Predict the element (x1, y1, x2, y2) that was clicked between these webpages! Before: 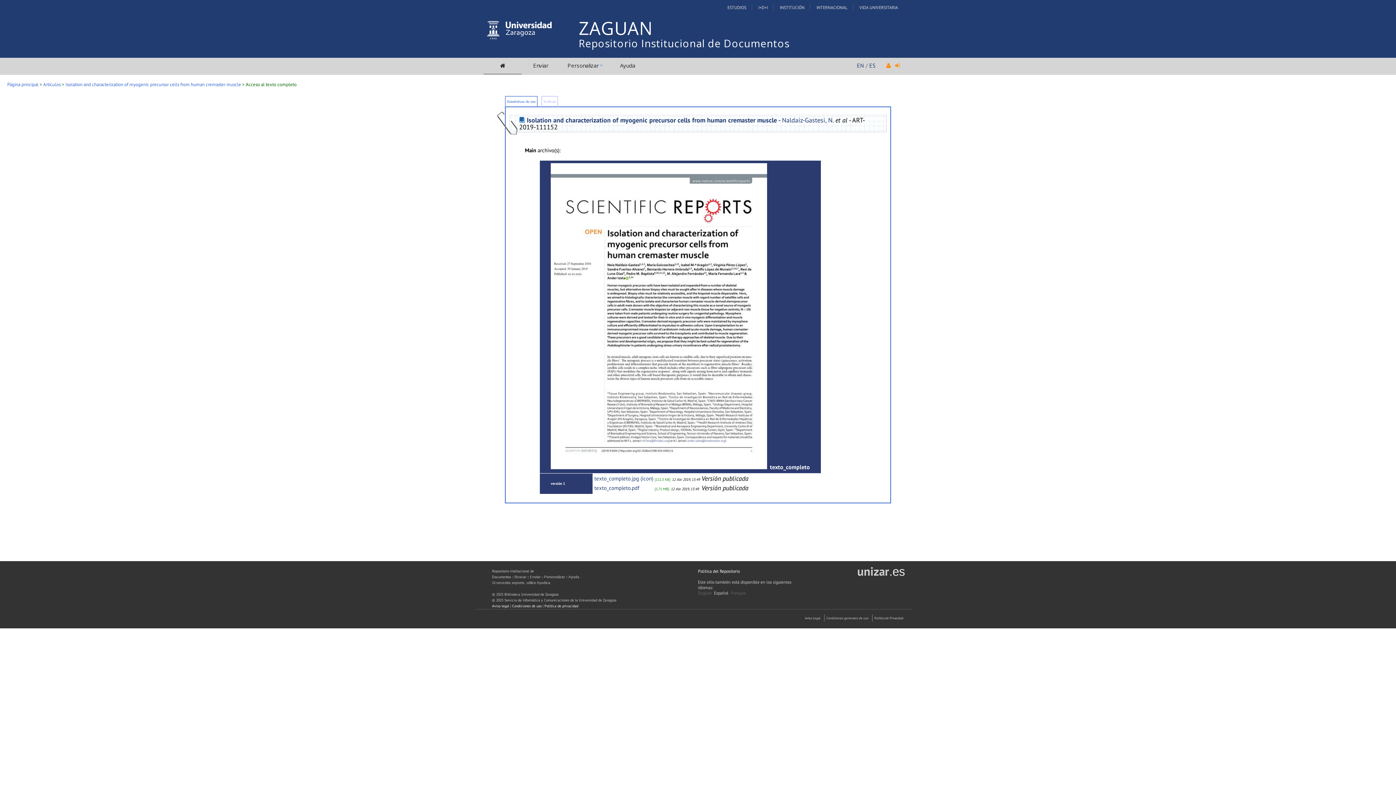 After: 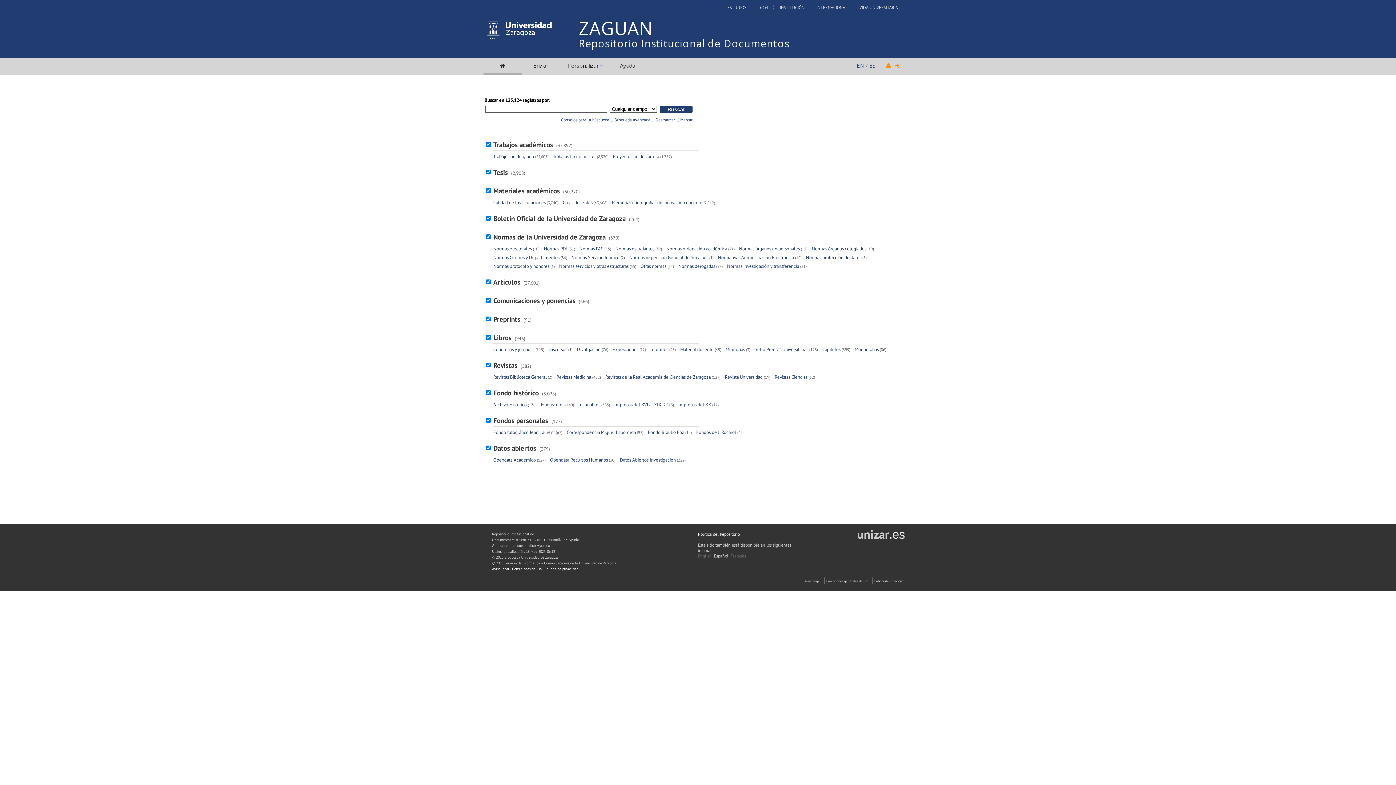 Action: bbox: (483, 31, 554, 42)